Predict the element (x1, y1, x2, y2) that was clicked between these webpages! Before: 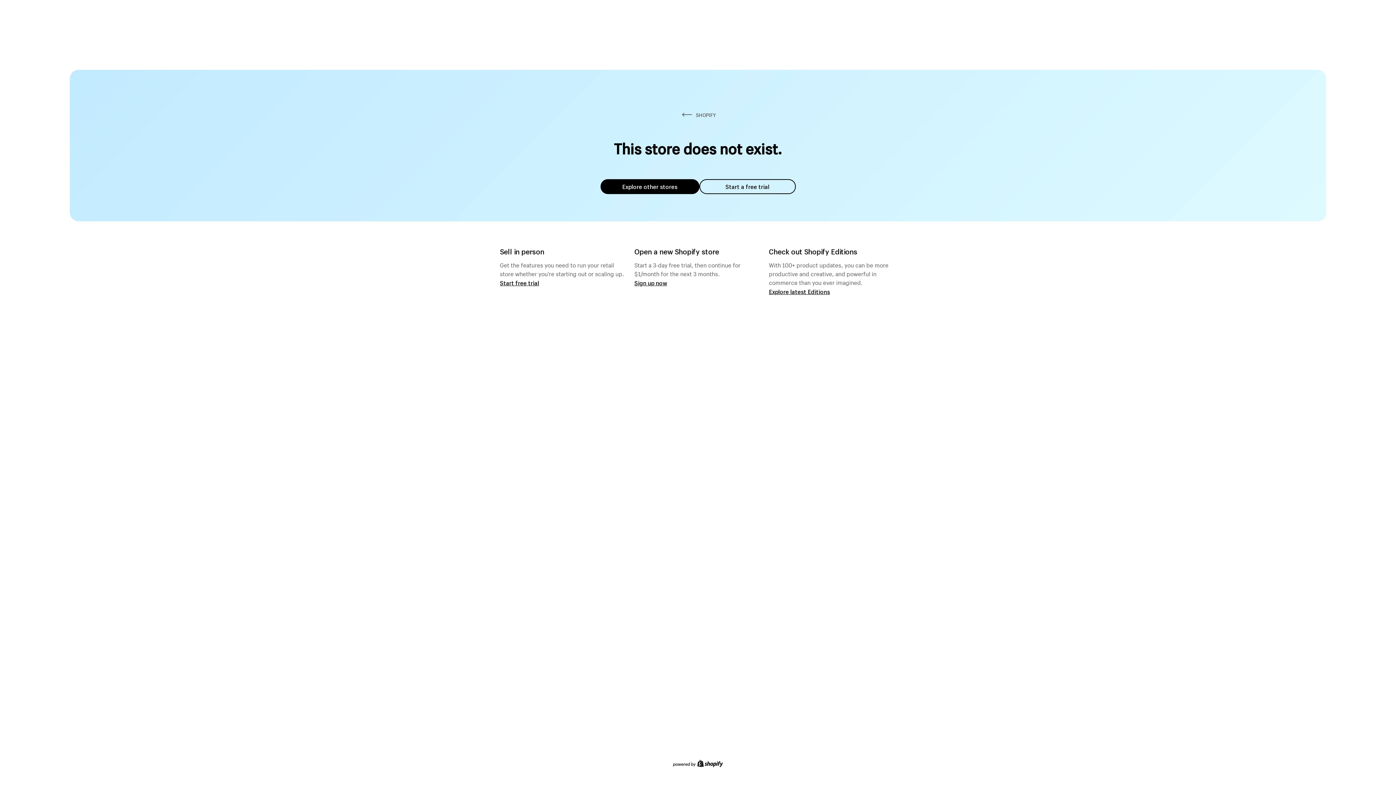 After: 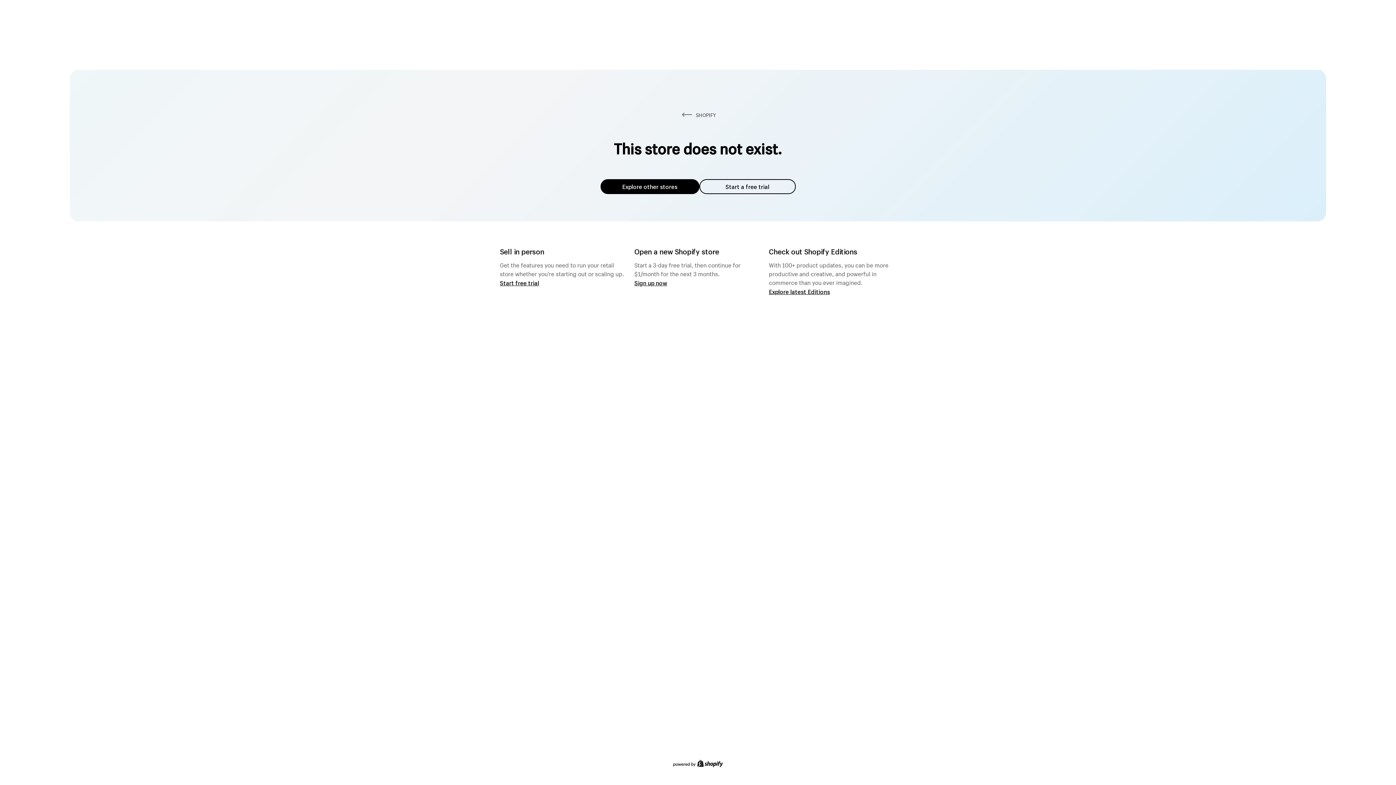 Action: bbox: (600, 179, 699, 194) label: Explore other stores